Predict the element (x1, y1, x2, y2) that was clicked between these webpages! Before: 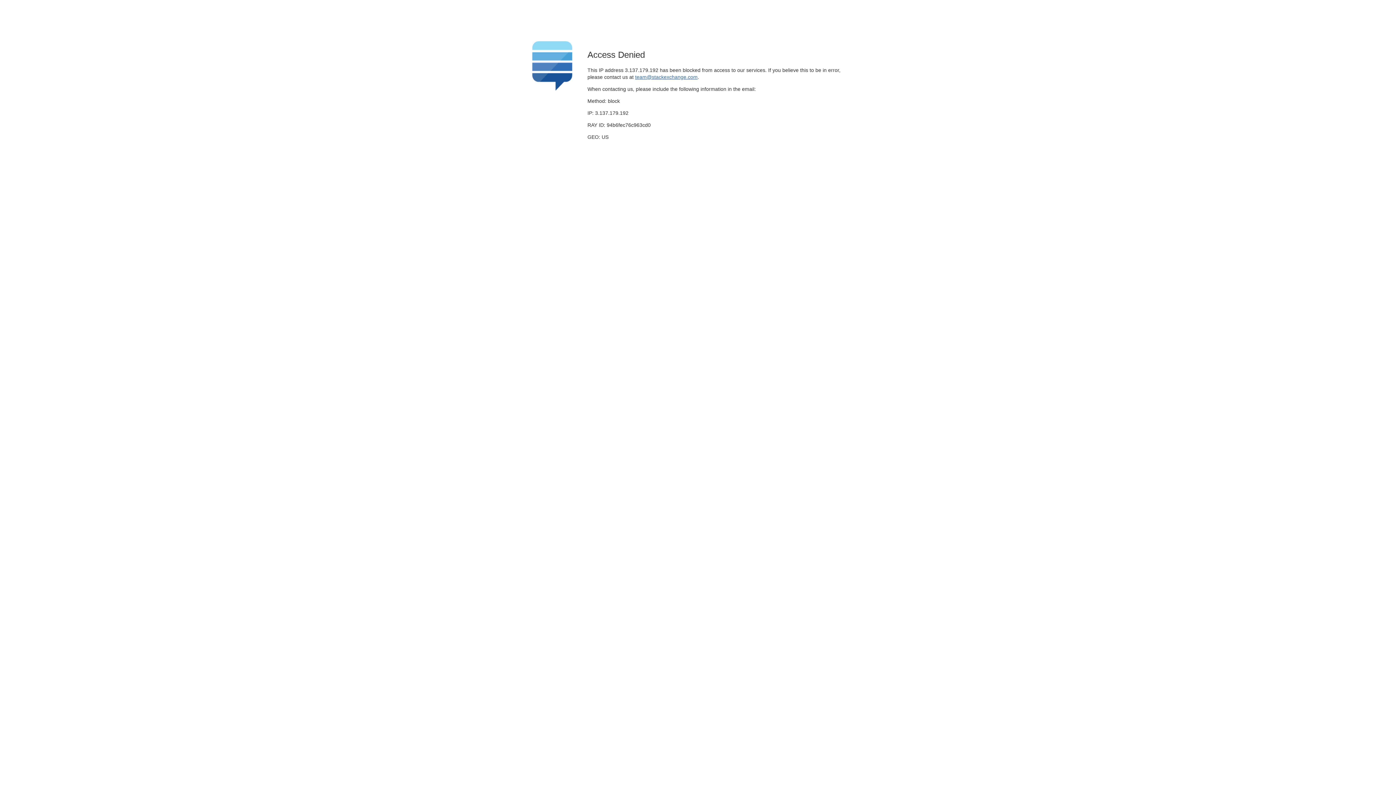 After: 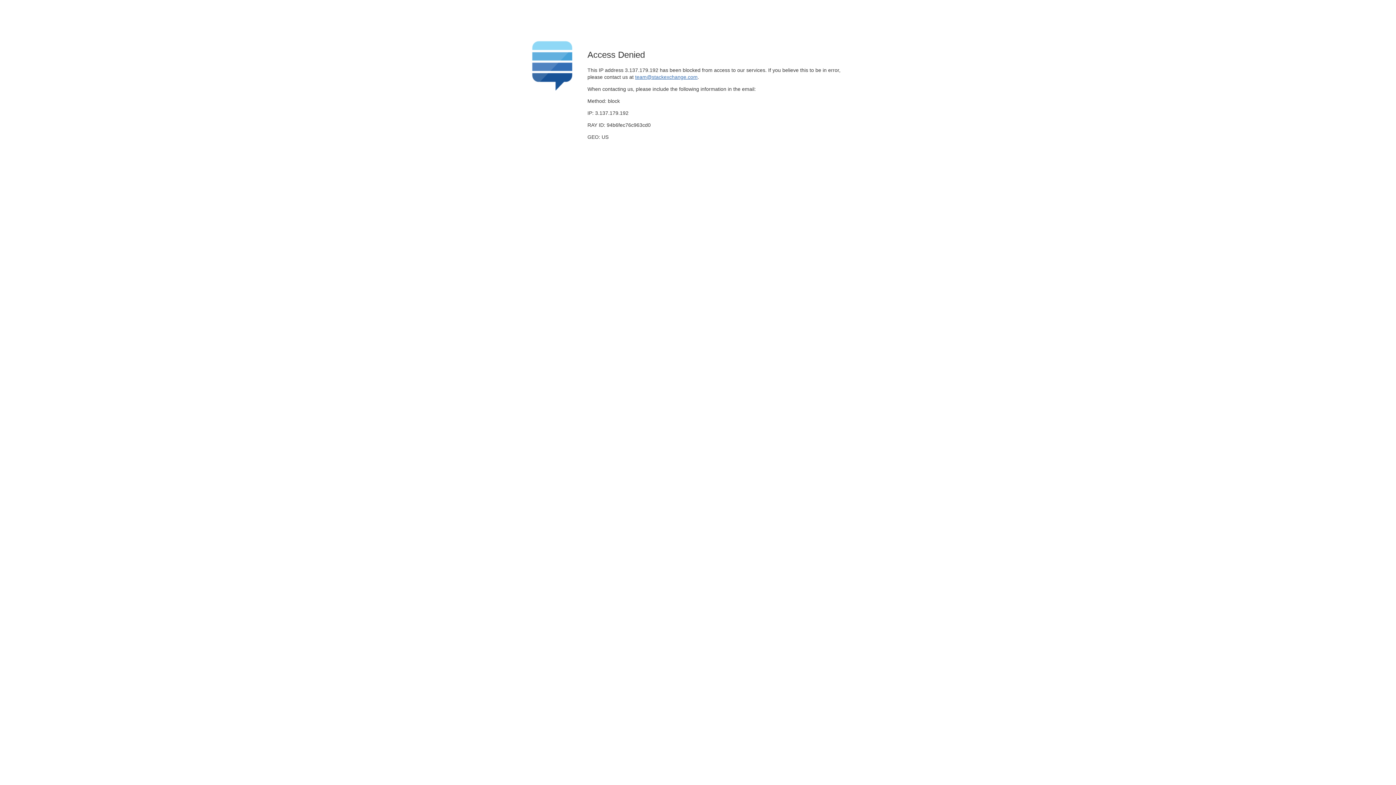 Action: bbox: (635, 74, 697, 79) label: team@stackexchange.com